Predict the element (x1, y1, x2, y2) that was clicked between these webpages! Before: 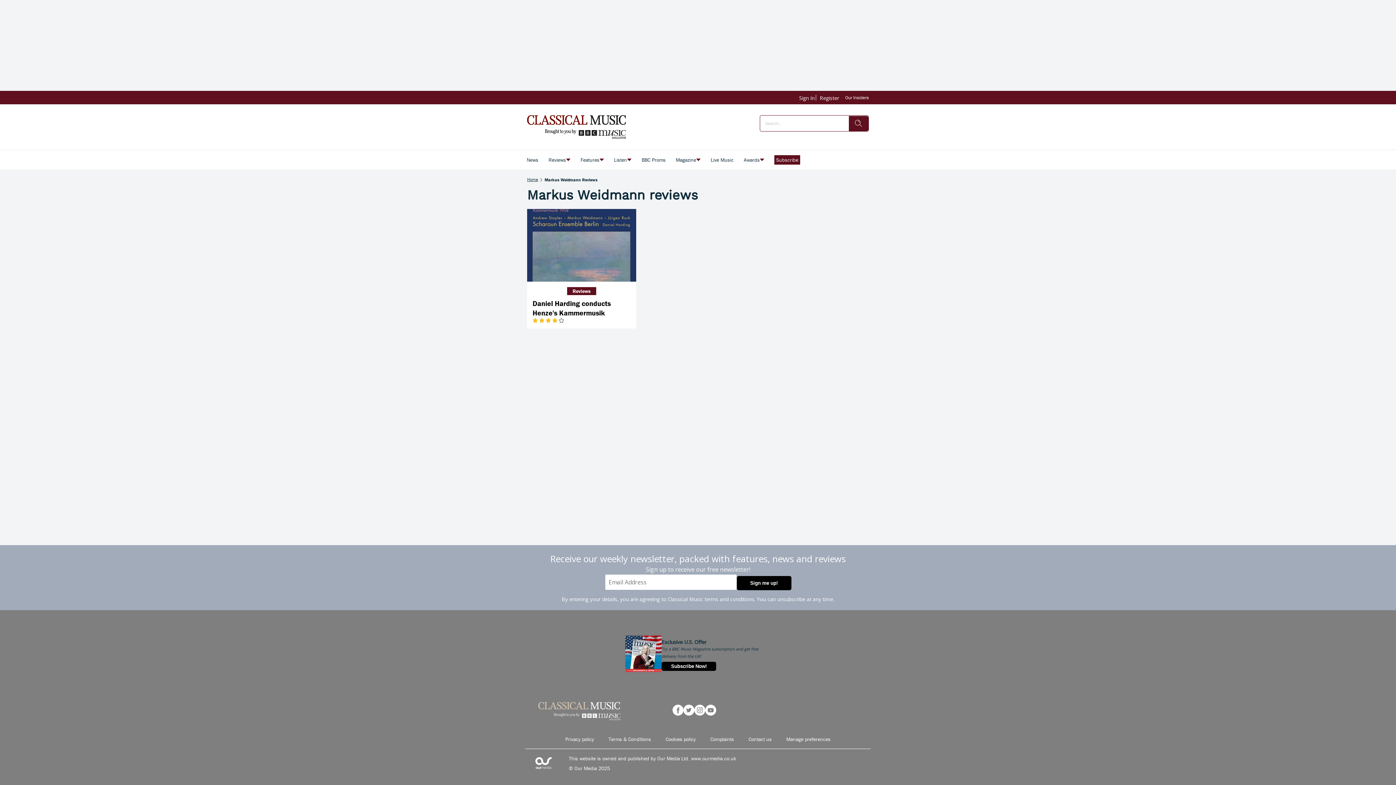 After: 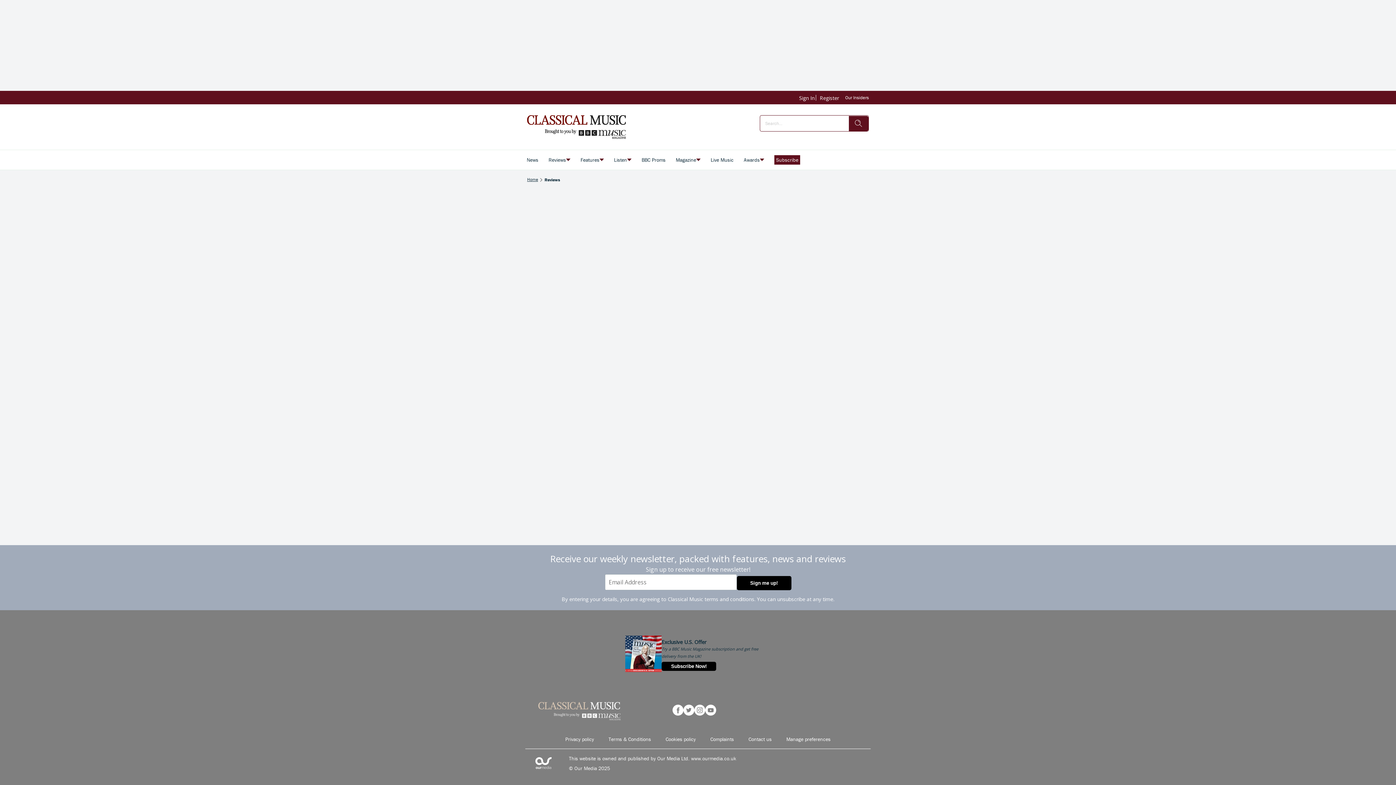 Action: bbox: (567, 287, 596, 295) label: Reviews